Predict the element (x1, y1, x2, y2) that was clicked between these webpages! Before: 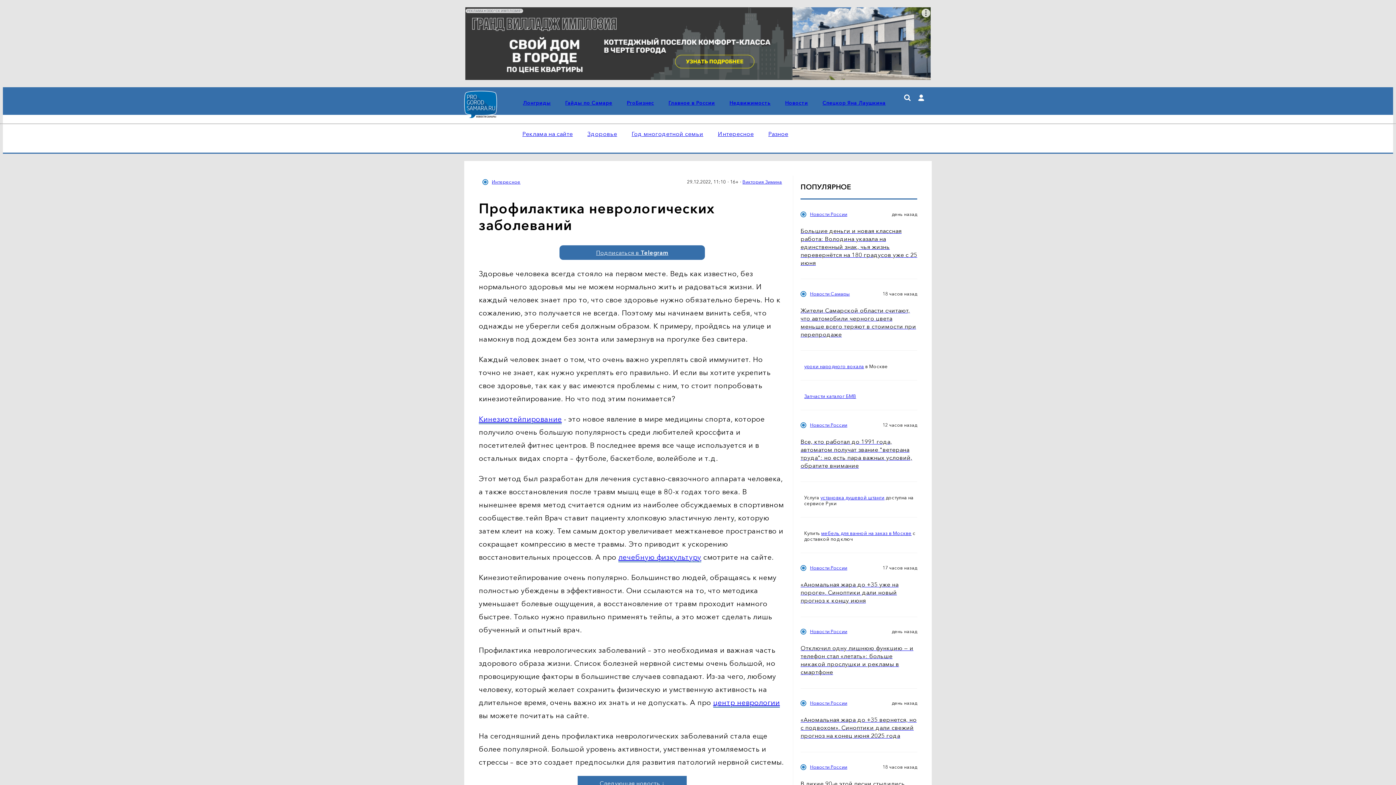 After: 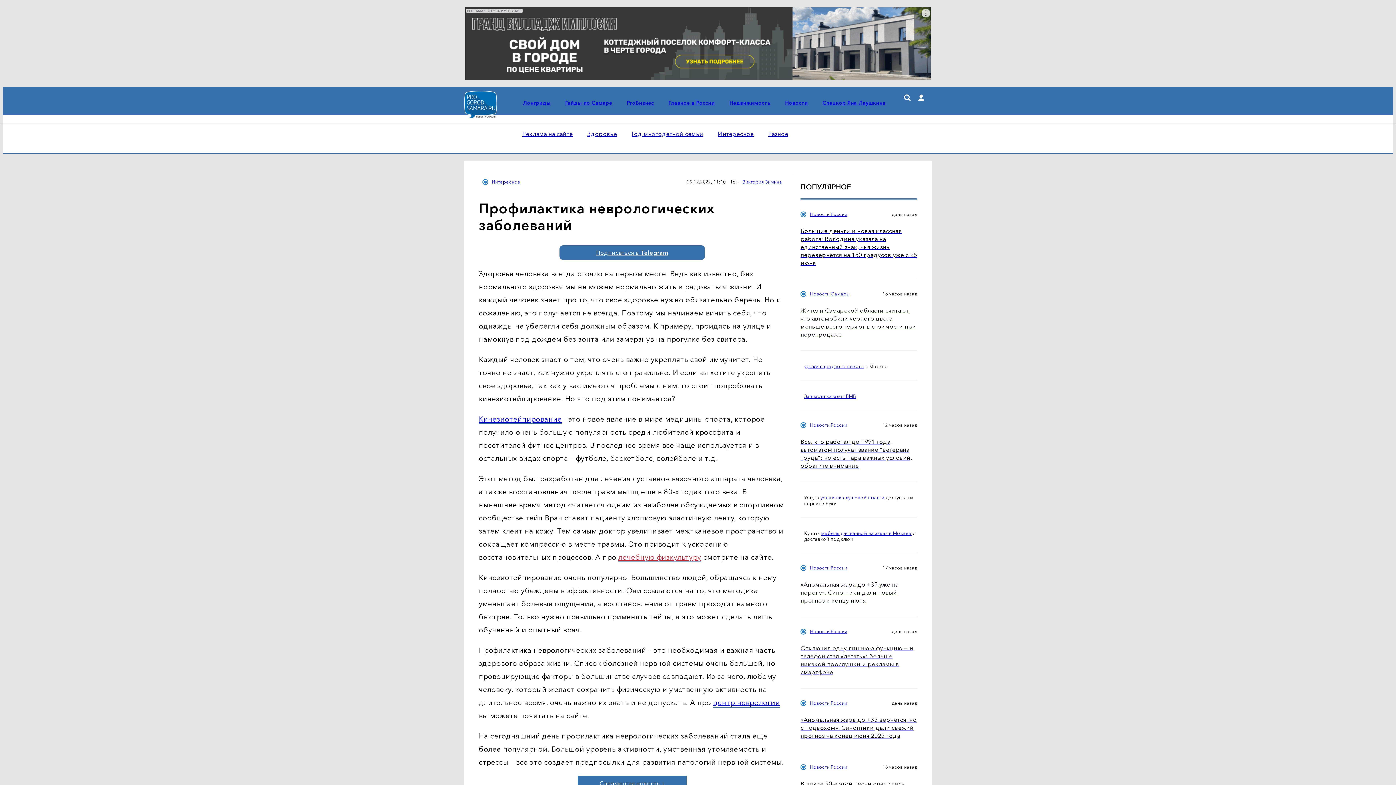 Action: label: лечебную физкультуру bbox: (618, 552, 701, 562)